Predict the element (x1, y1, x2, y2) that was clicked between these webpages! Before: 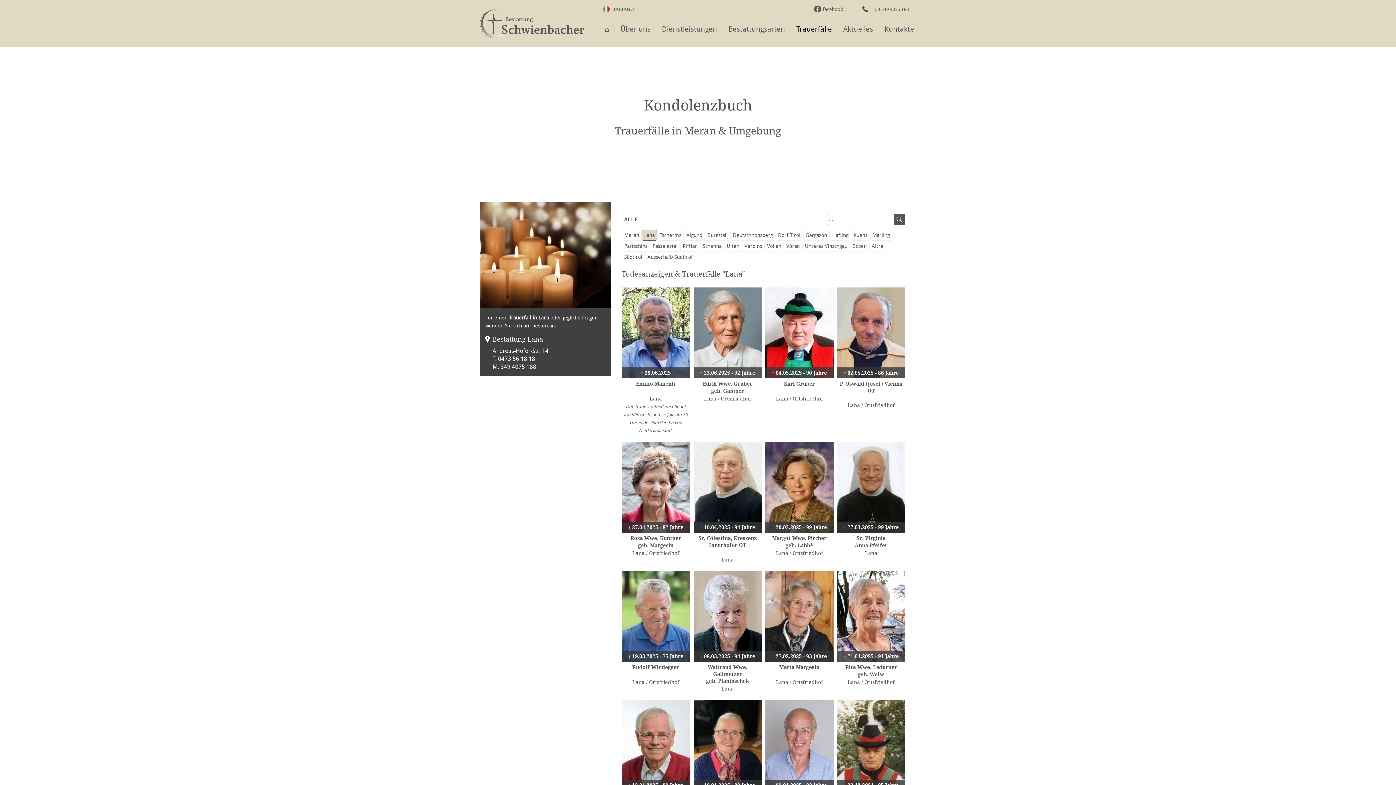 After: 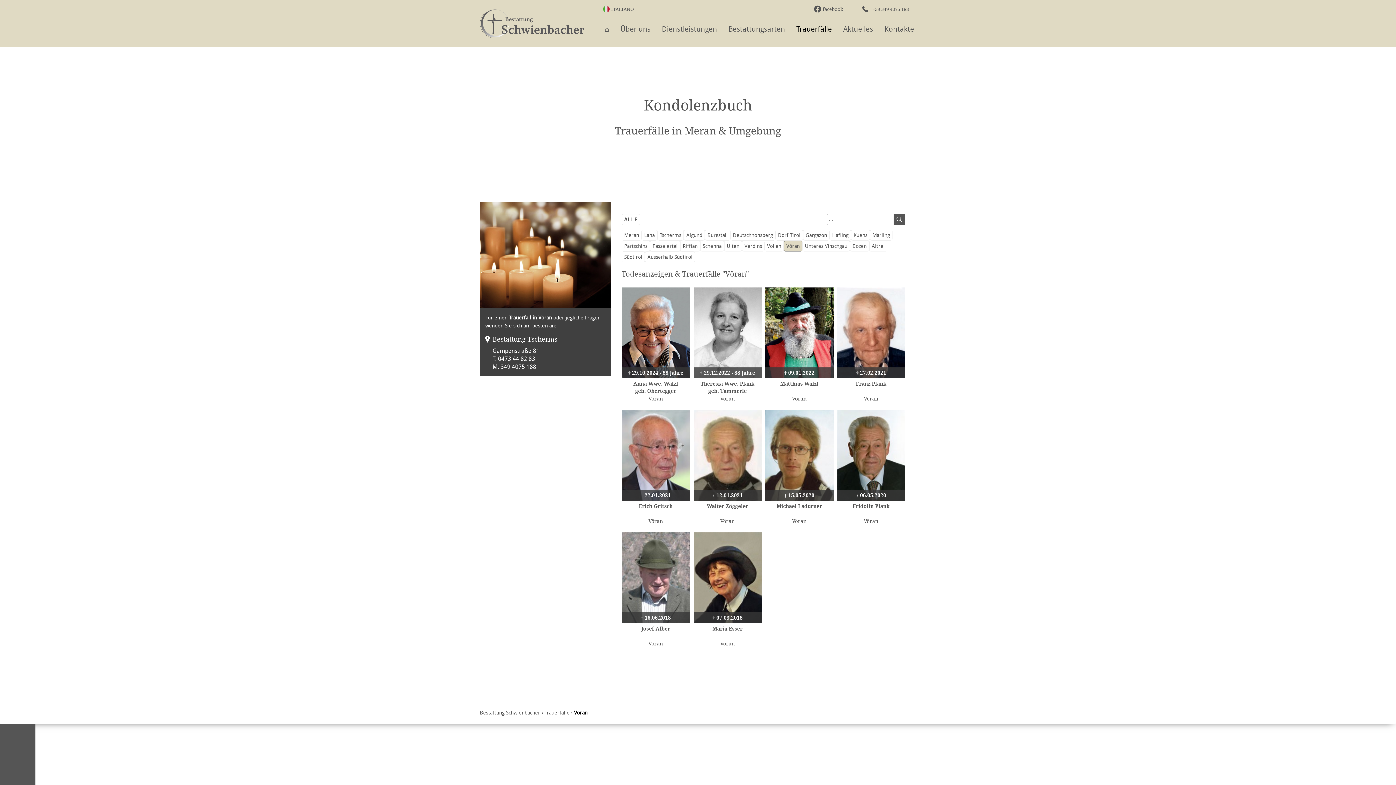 Action: label: Vöran bbox: (784, 240, 802, 251)